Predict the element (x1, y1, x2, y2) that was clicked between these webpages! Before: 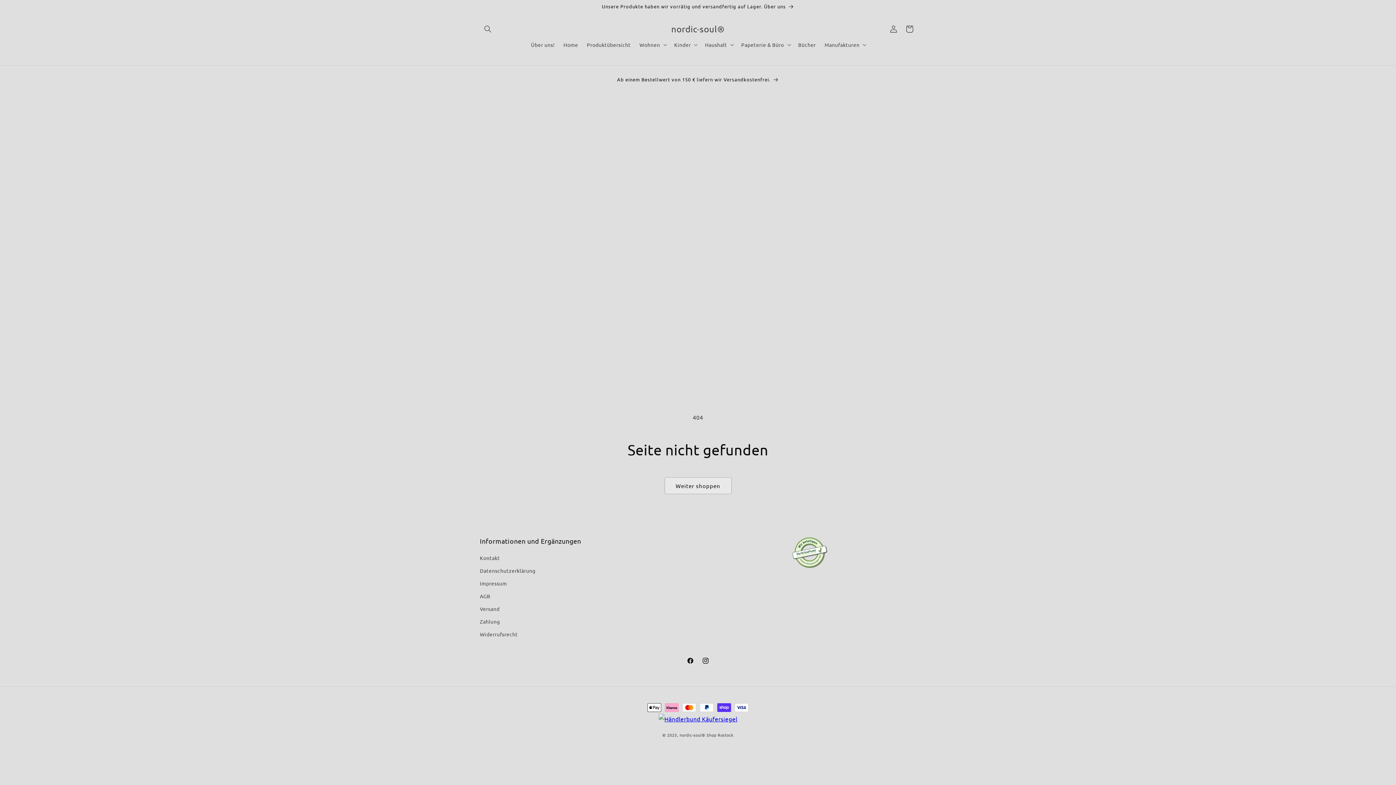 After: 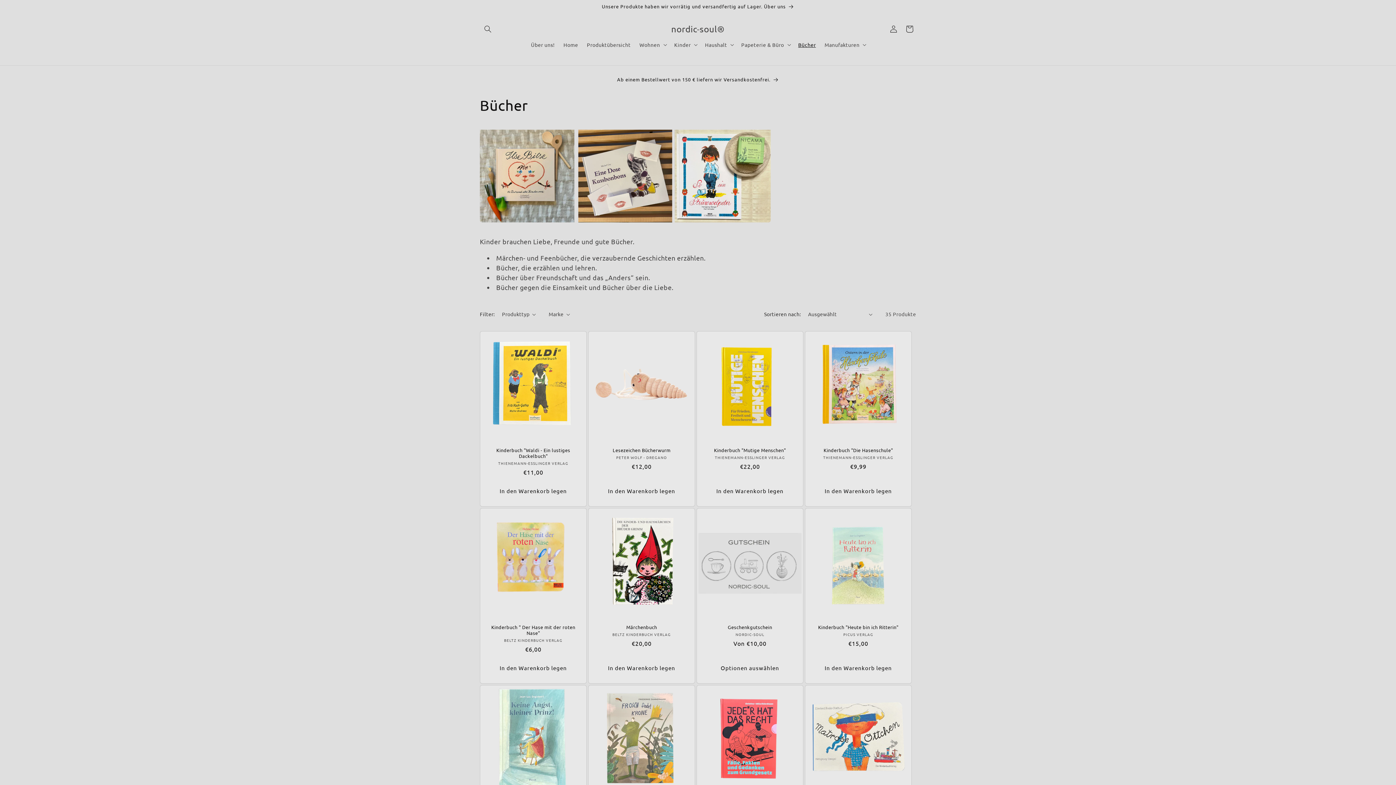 Action: label: Bücher bbox: (794, 37, 820, 52)